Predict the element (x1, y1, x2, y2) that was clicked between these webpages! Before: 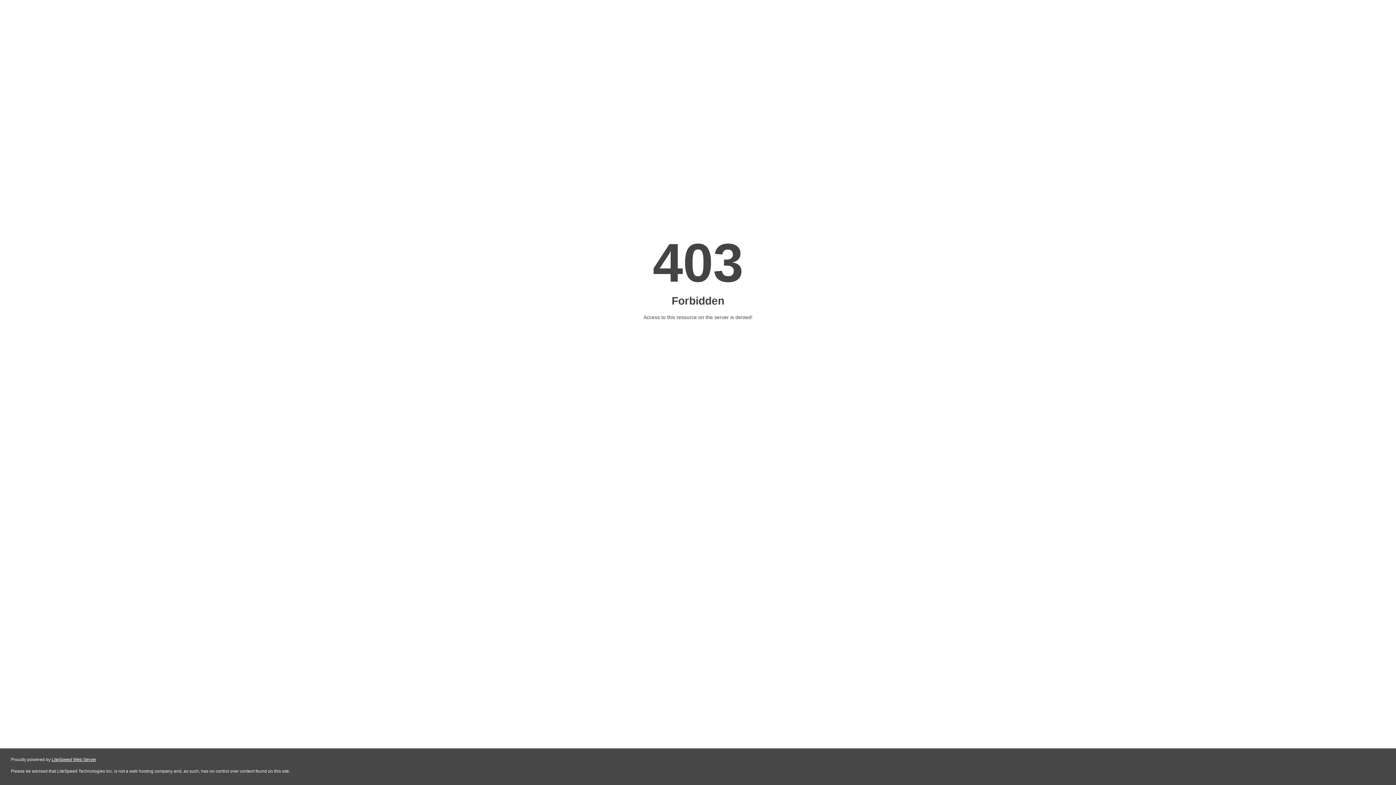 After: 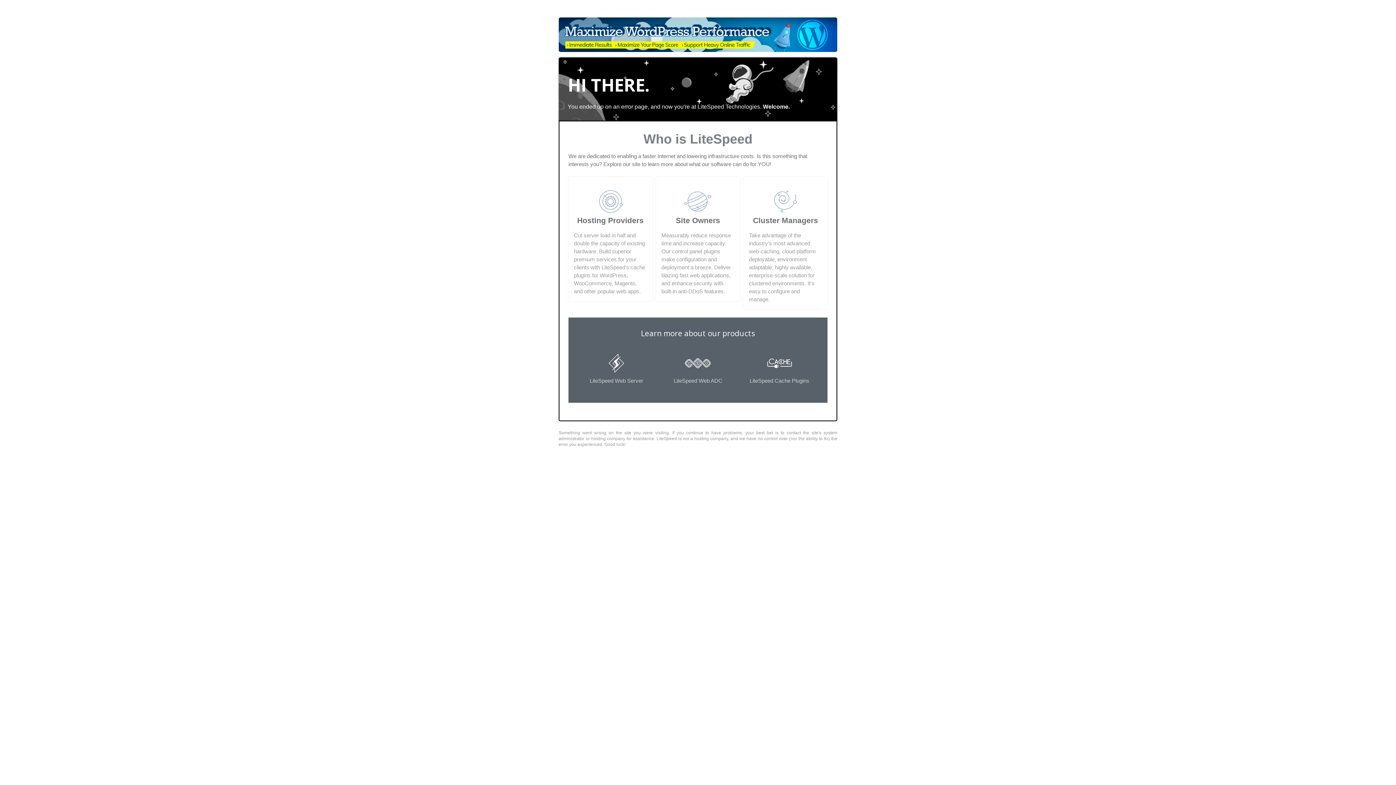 Action: bbox: (51, 757, 96, 762) label: LiteSpeed Web Server